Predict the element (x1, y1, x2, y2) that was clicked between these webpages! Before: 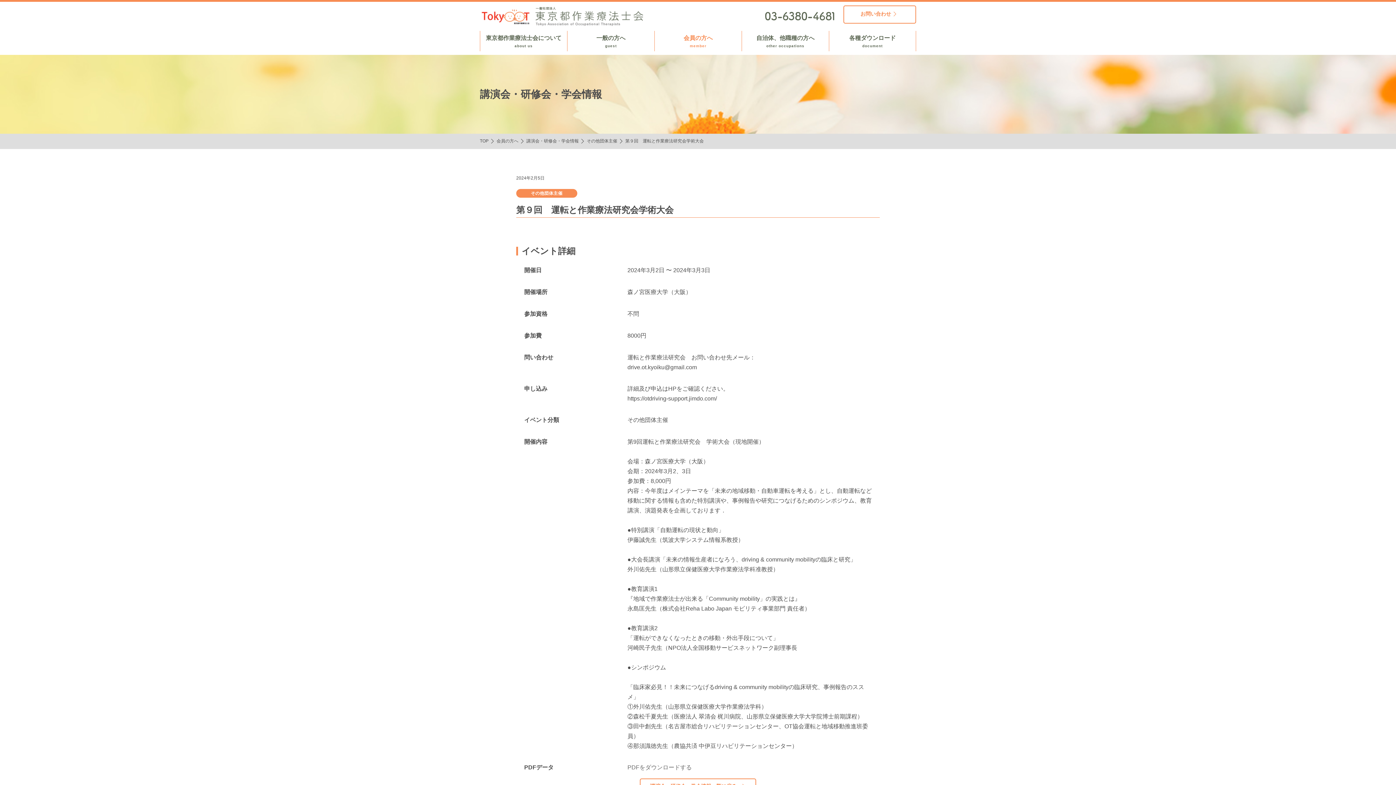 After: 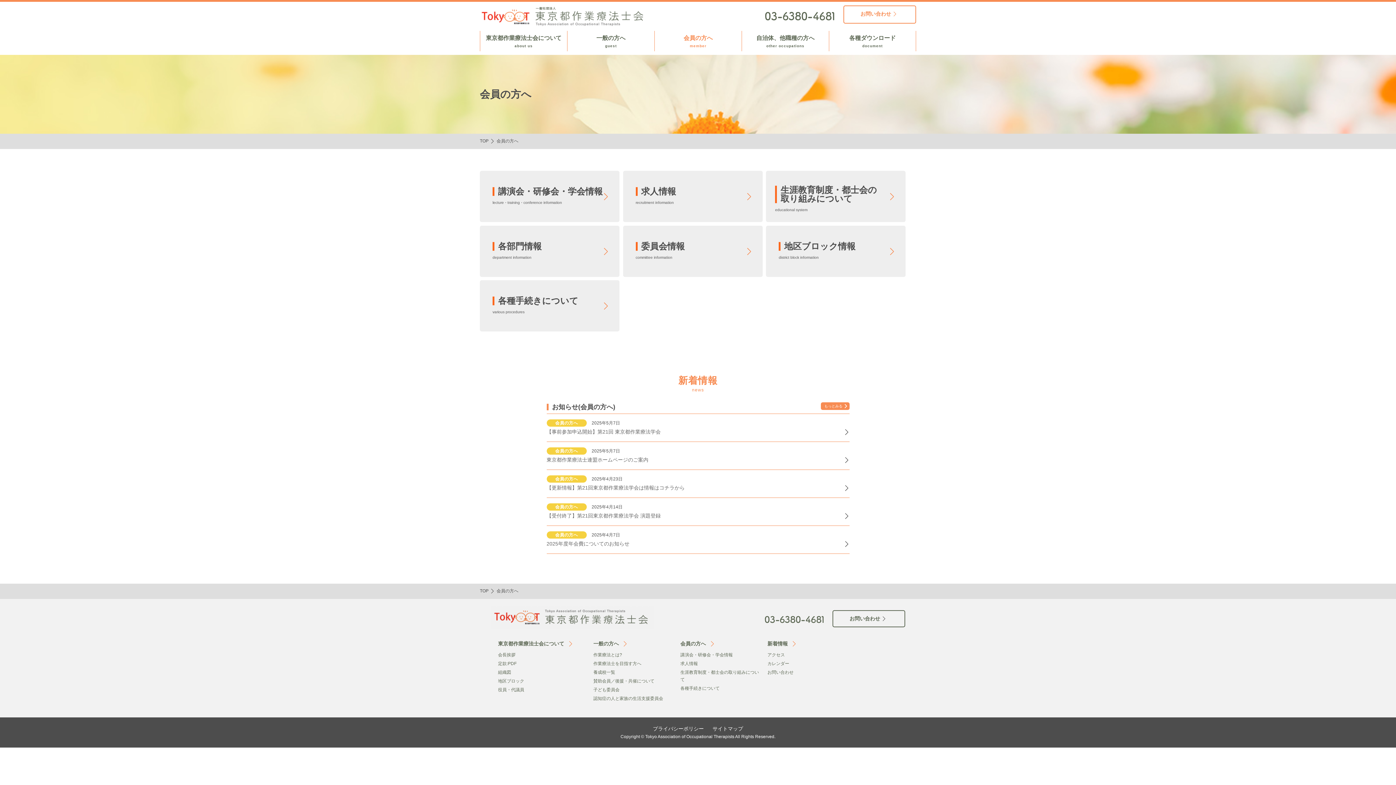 Action: bbox: (496, 138, 518, 143) label: 会員の方へ